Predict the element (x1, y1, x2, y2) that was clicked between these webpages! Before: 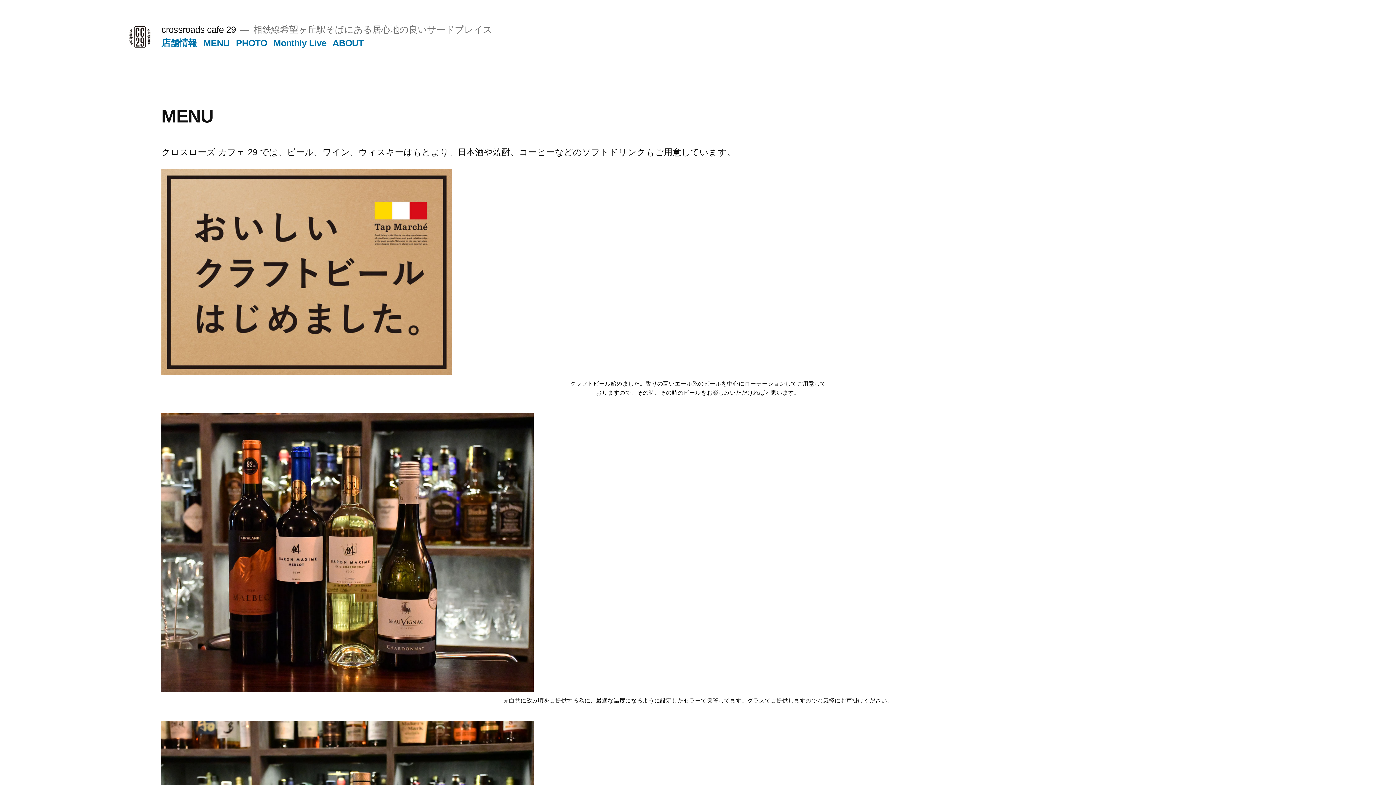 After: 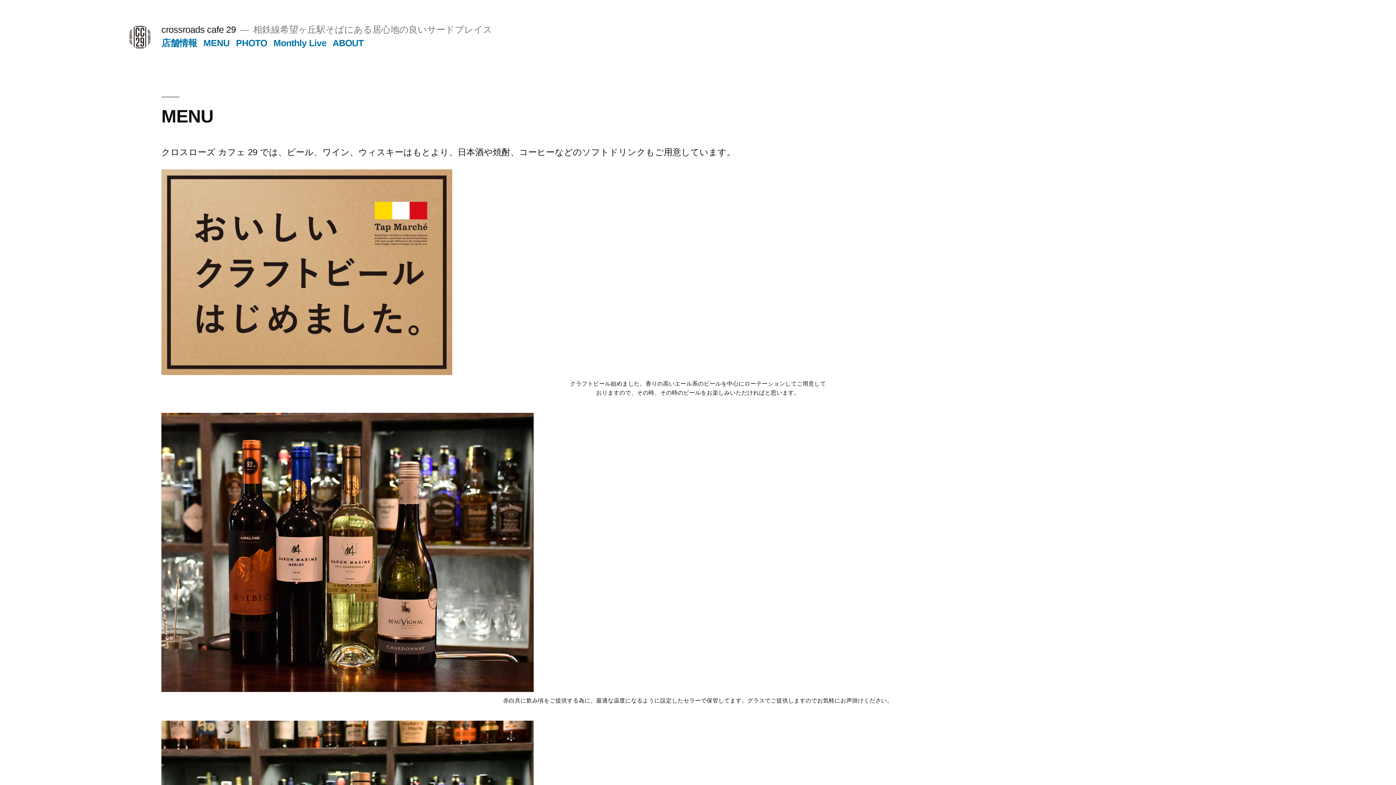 Action: label: MENU bbox: (203, 38, 229, 47)